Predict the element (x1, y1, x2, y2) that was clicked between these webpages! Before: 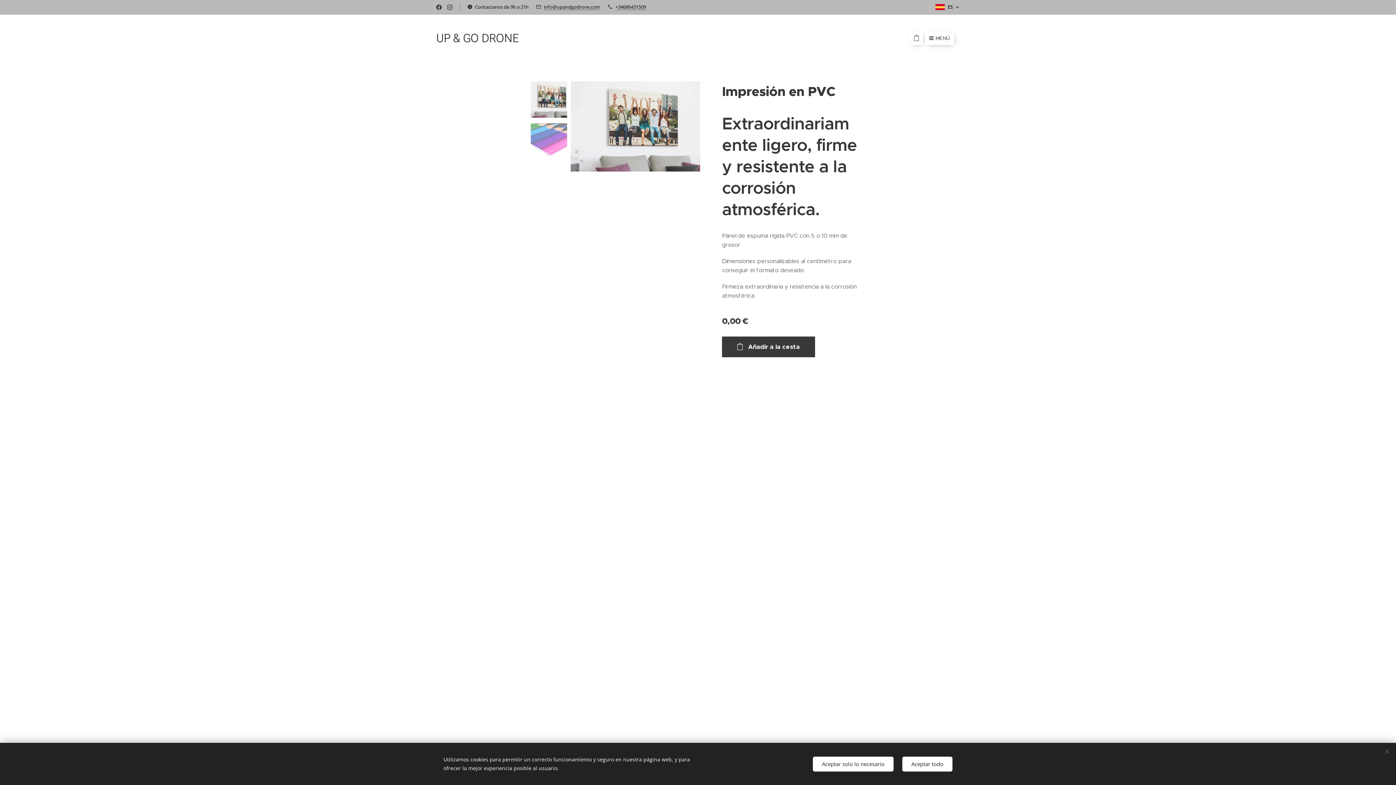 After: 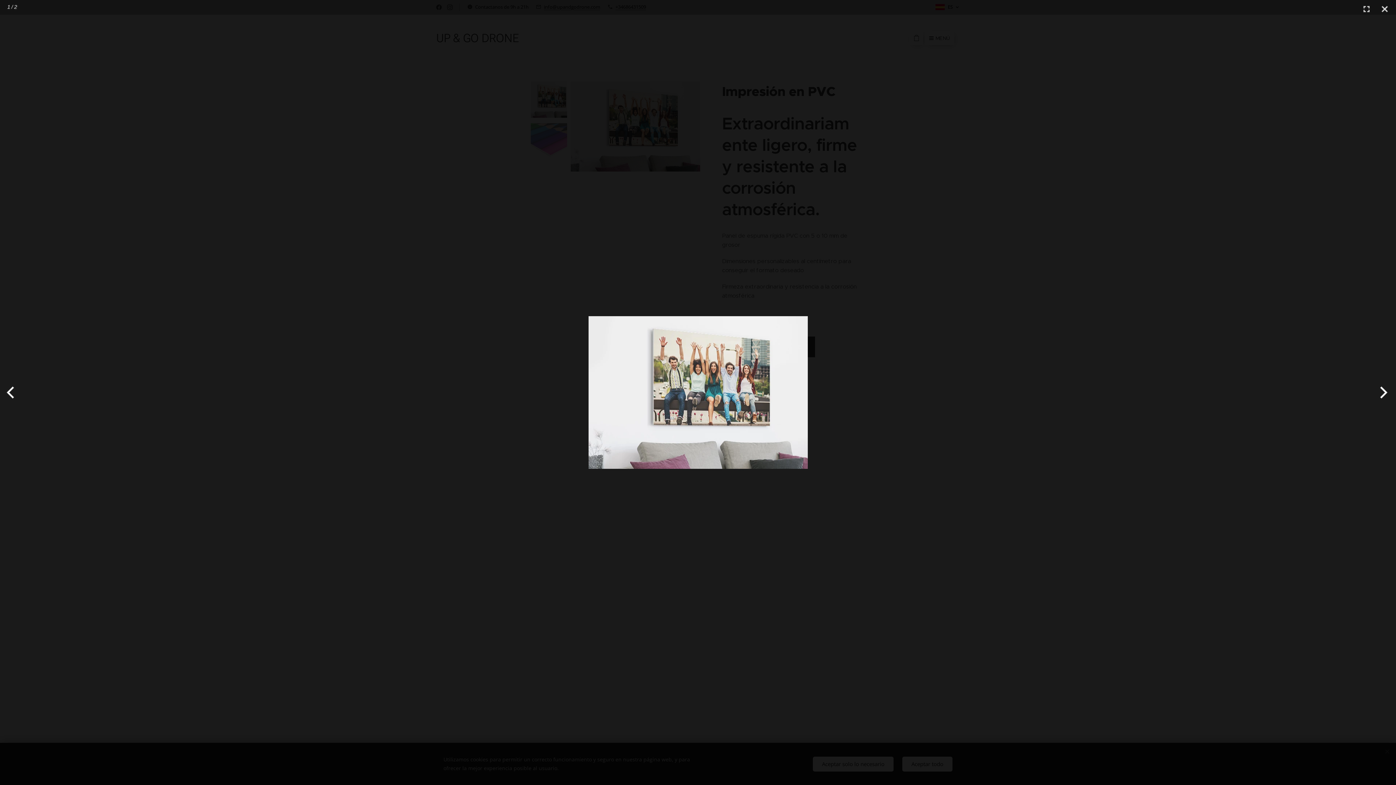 Action: bbox: (570, 81, 700, 171)